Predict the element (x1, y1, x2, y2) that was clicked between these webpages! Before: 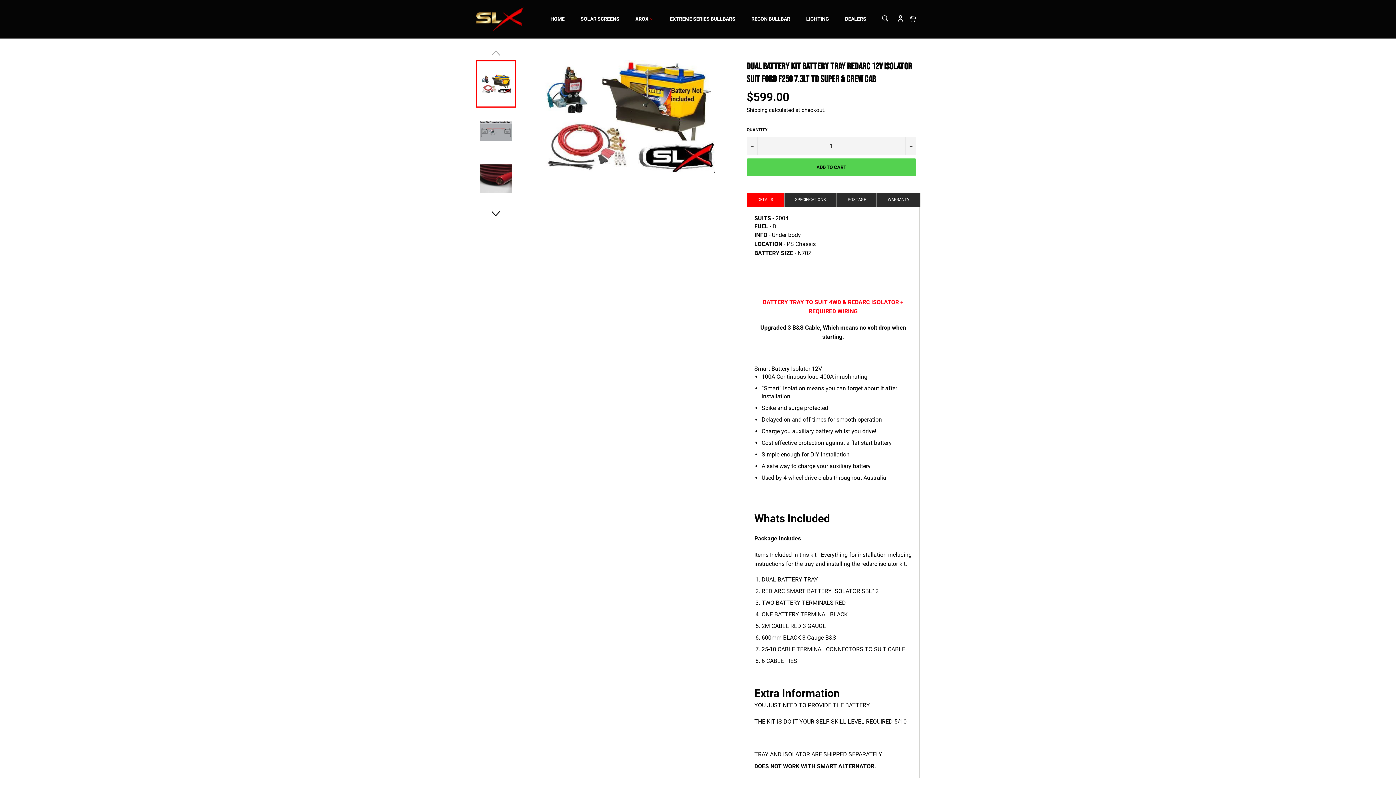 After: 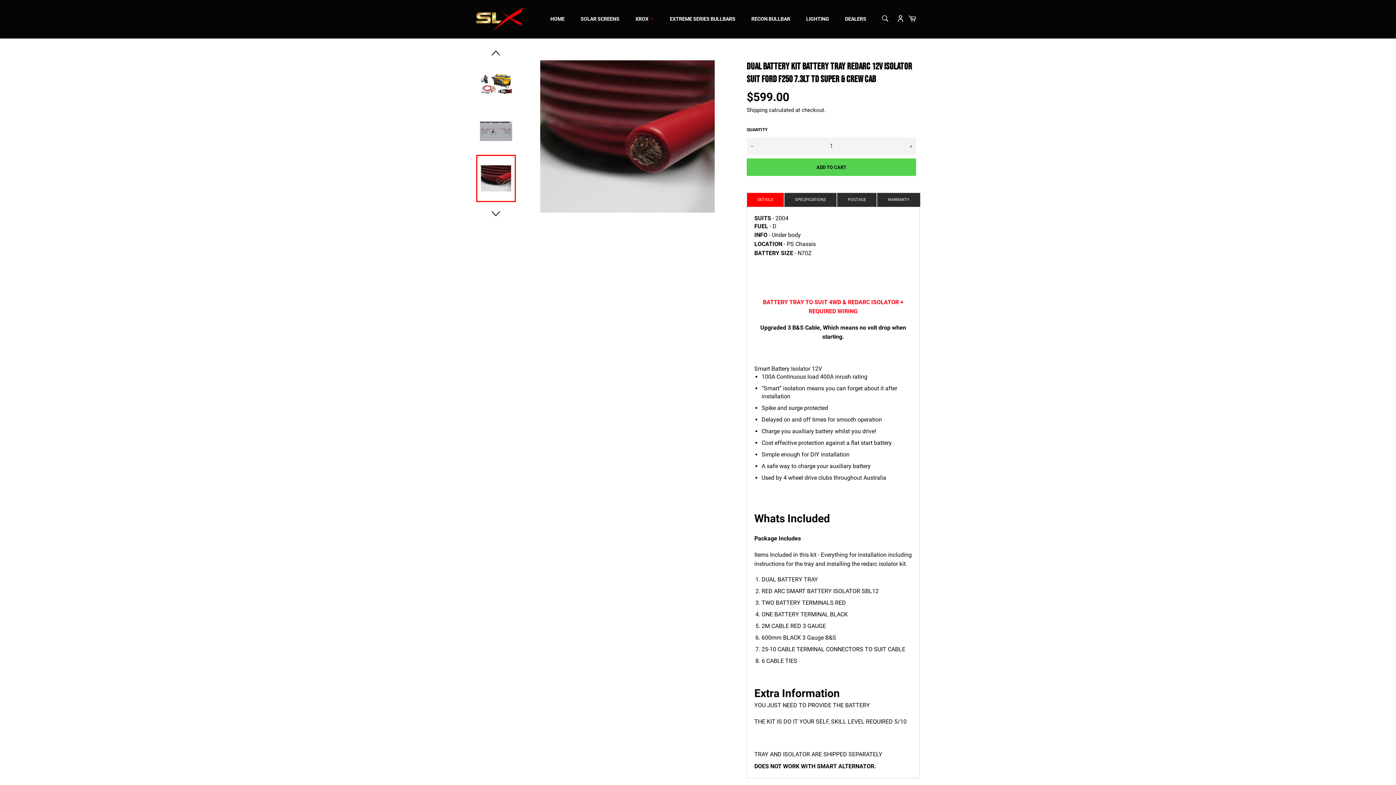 Action: bbox: (476, 154, 515, 202)